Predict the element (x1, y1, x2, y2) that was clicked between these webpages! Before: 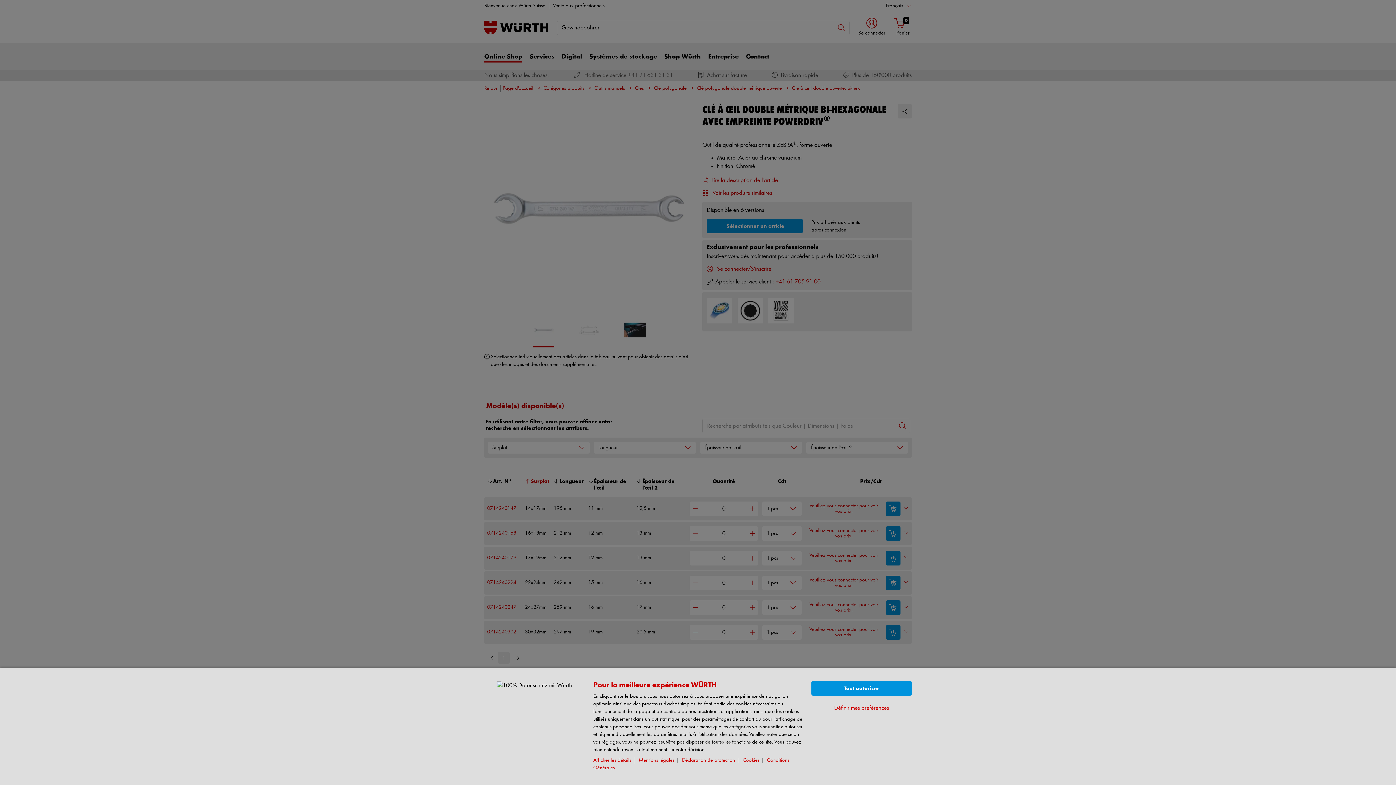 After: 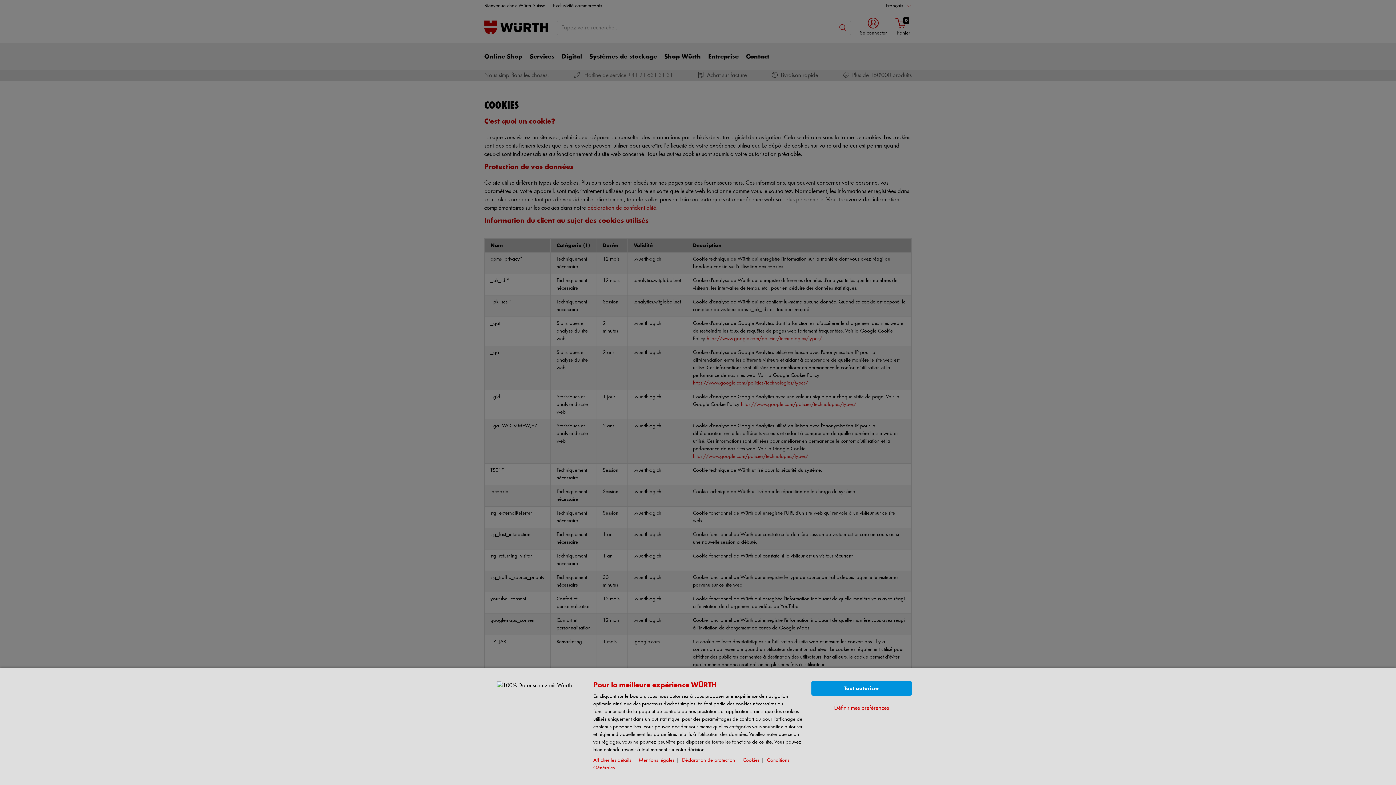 Action: bbox: (742, 758, 762, 763) label: Cookies